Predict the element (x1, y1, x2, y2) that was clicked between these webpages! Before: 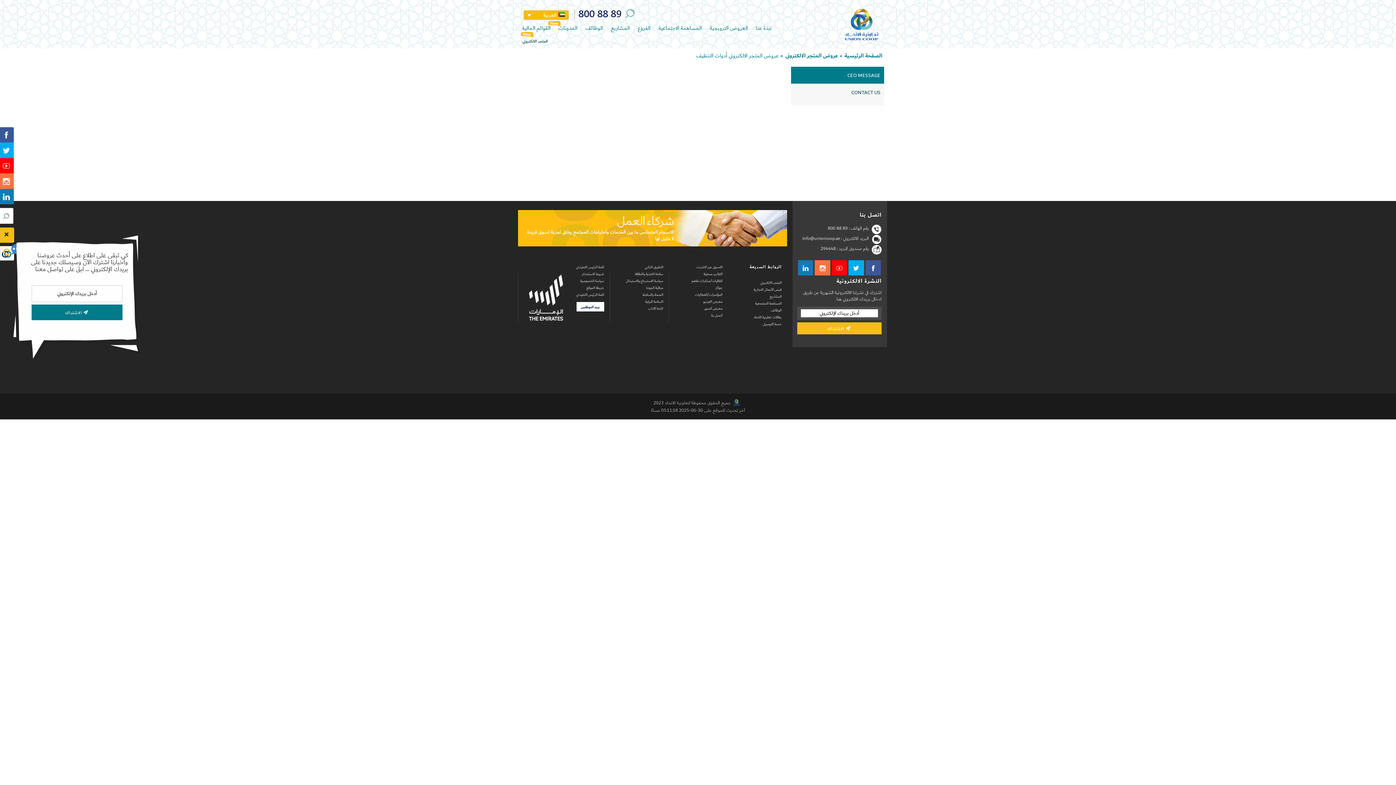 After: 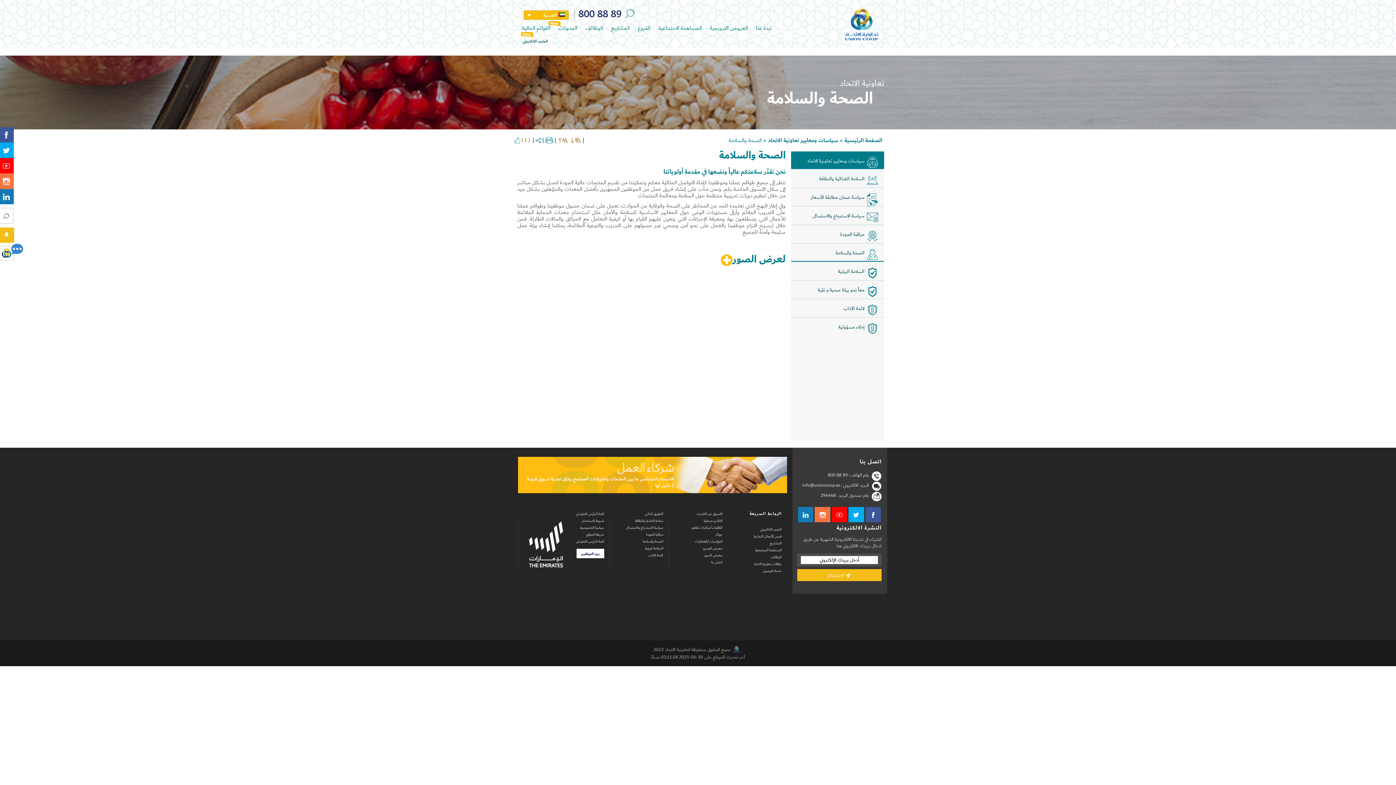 Action: bbox: (615, 292, 663, 297) label: الصحة والسلامة